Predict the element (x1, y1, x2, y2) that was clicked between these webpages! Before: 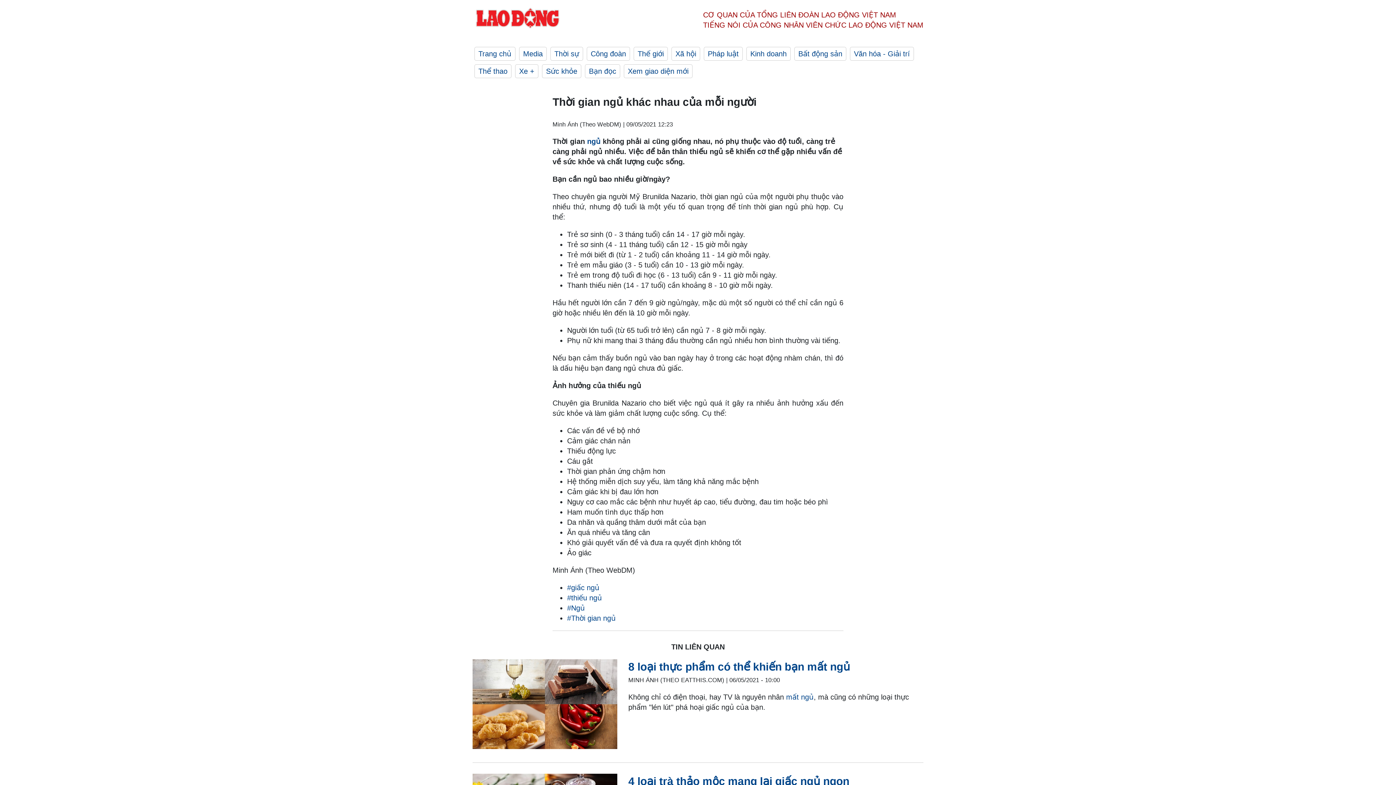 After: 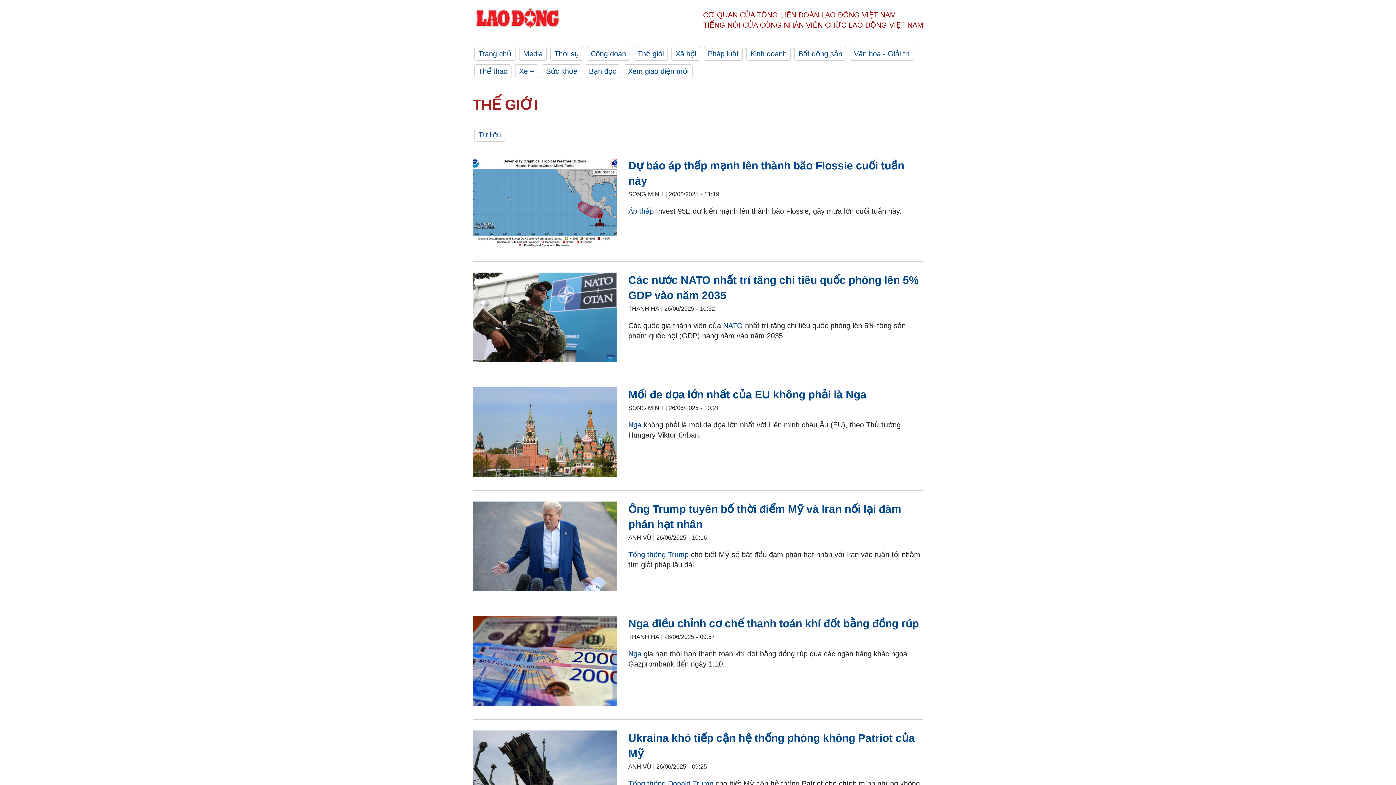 Action: label: Thế giới bbox: (633, 46, 668, 60)